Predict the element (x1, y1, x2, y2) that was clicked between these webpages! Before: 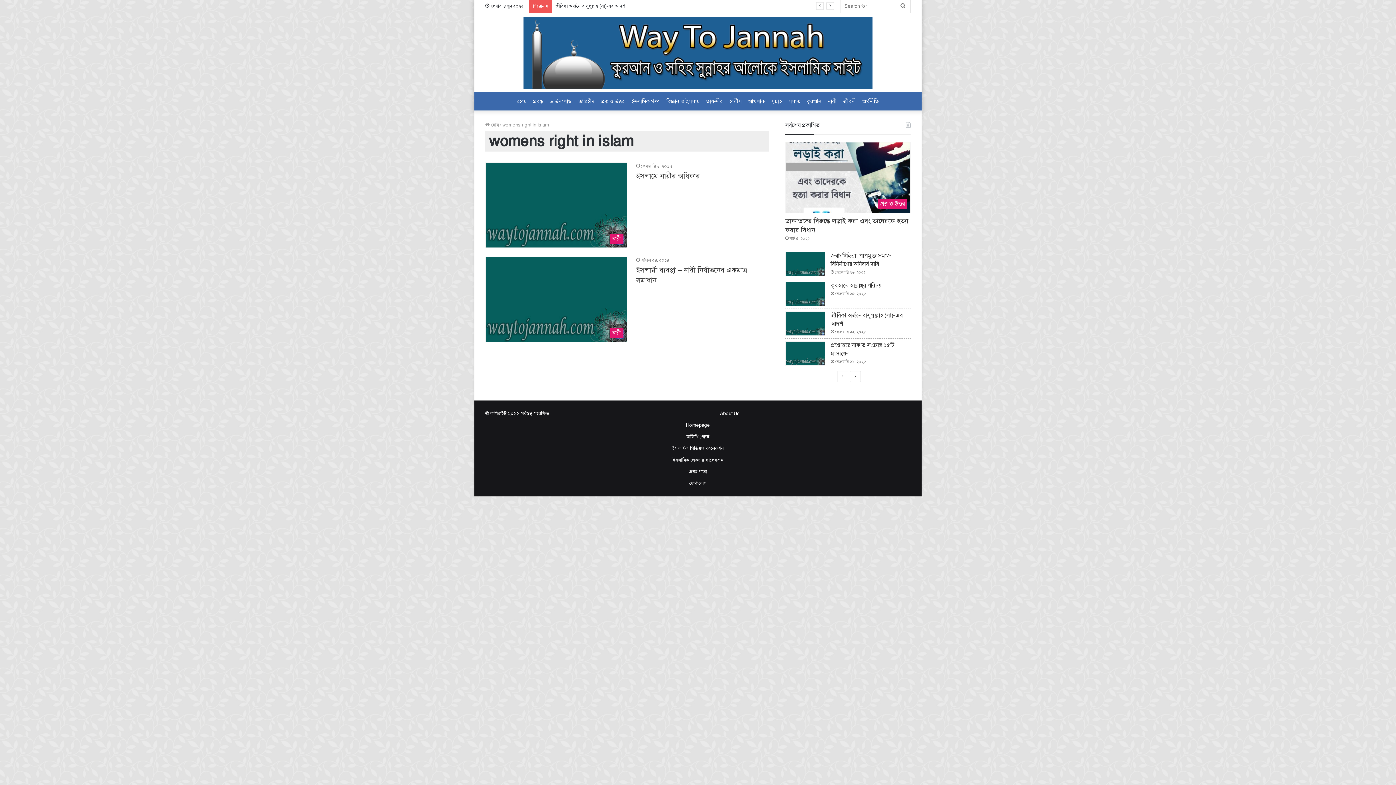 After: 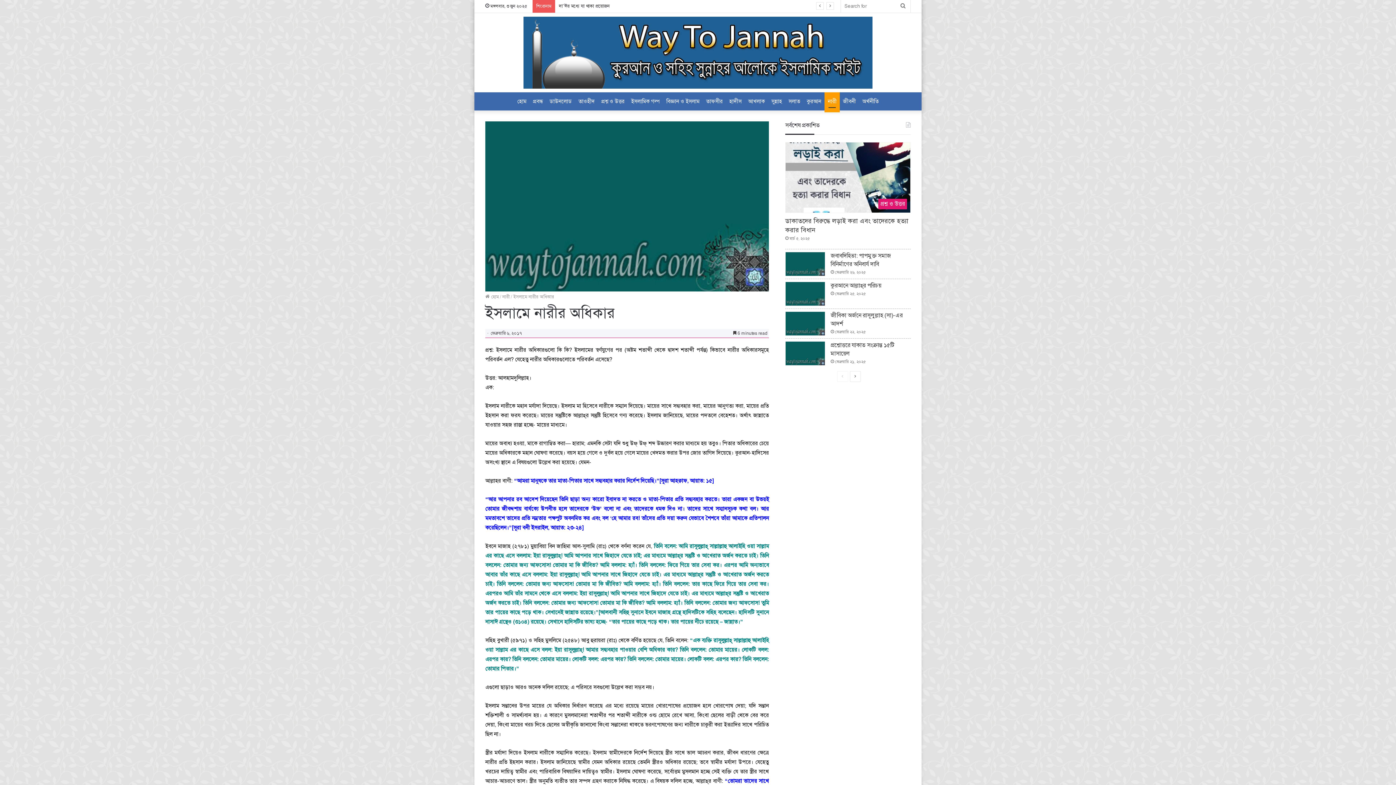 Action: label: ইসলামে নারীর অধিকার bbox: (636, 171, 700, 180)